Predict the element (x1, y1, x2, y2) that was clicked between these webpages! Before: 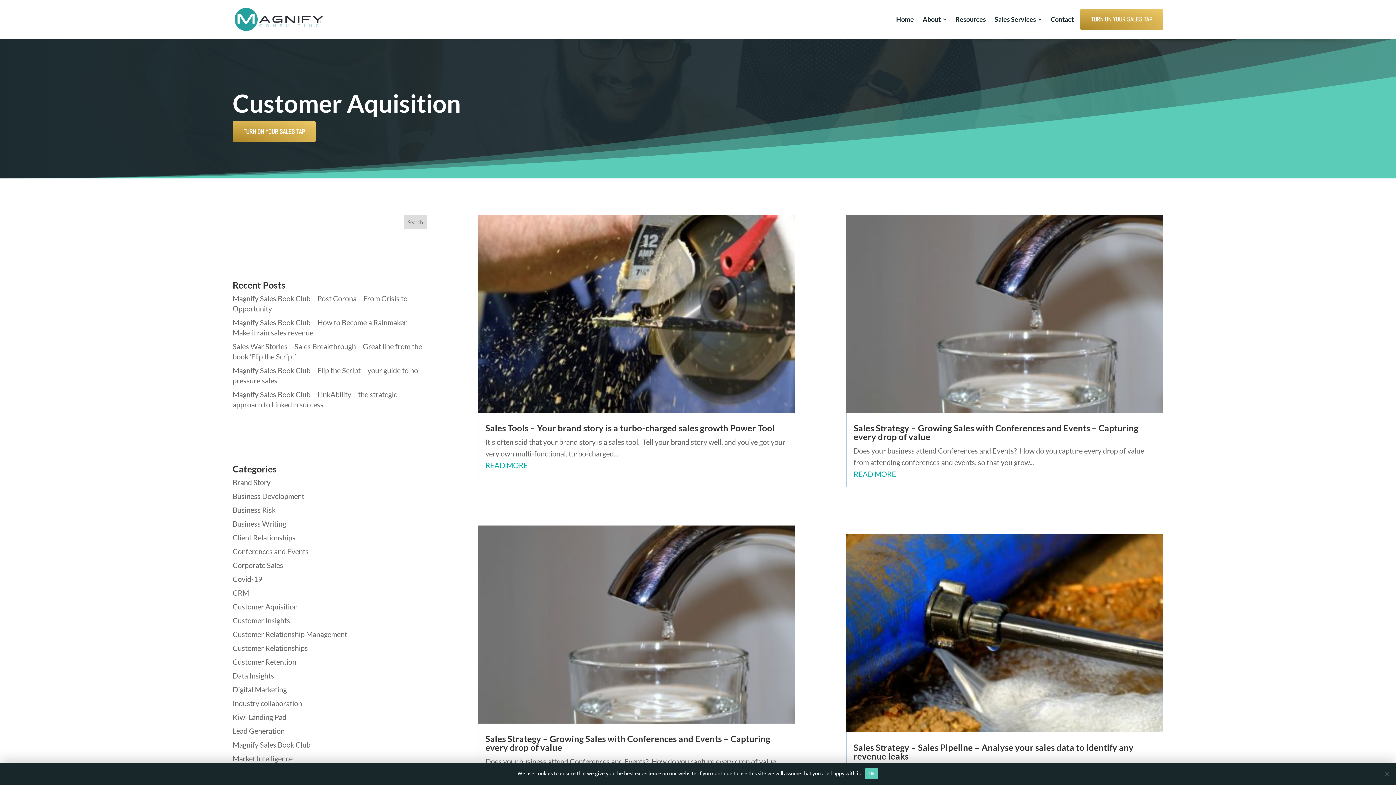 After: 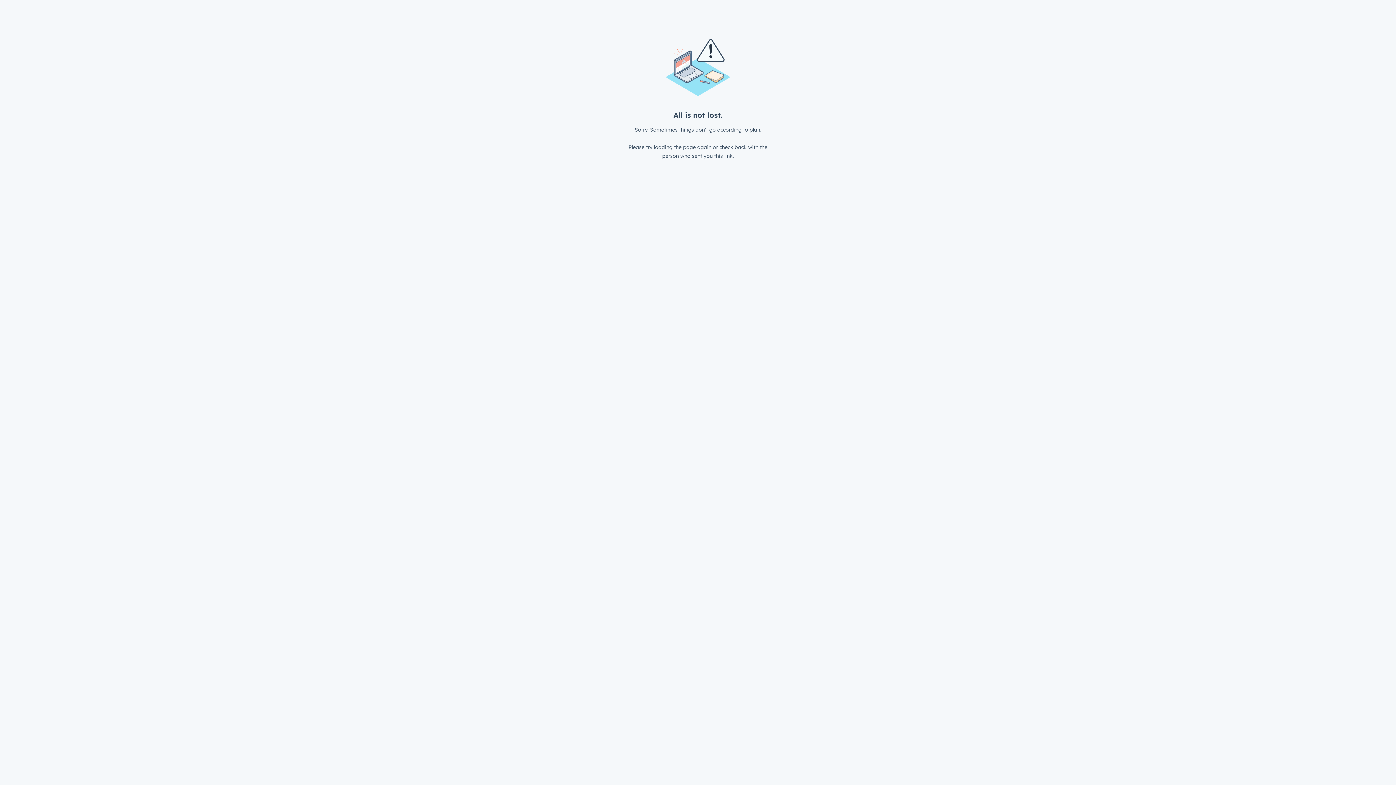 Action: label: TURN ON YOUR SALES TAP bbox: (1080, 9, 1163, 29)